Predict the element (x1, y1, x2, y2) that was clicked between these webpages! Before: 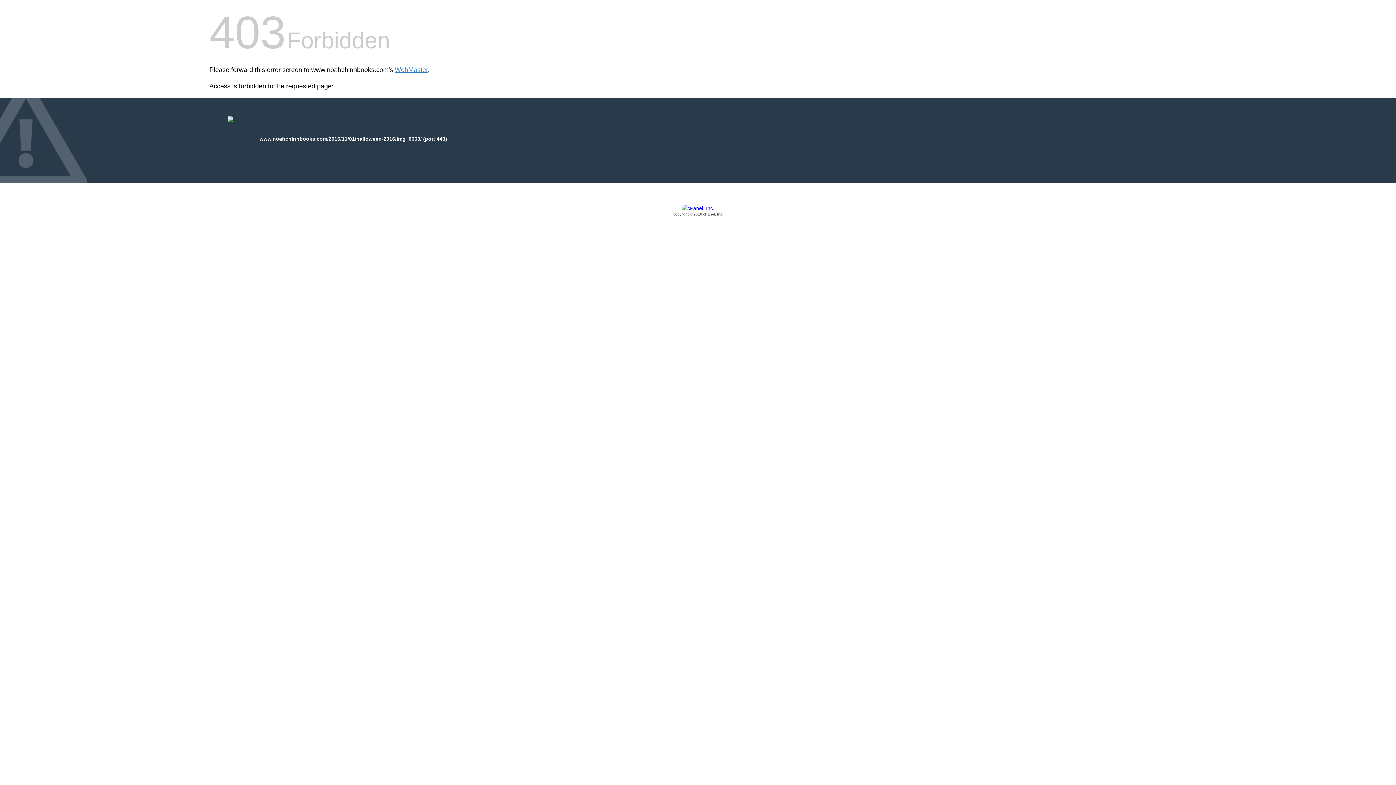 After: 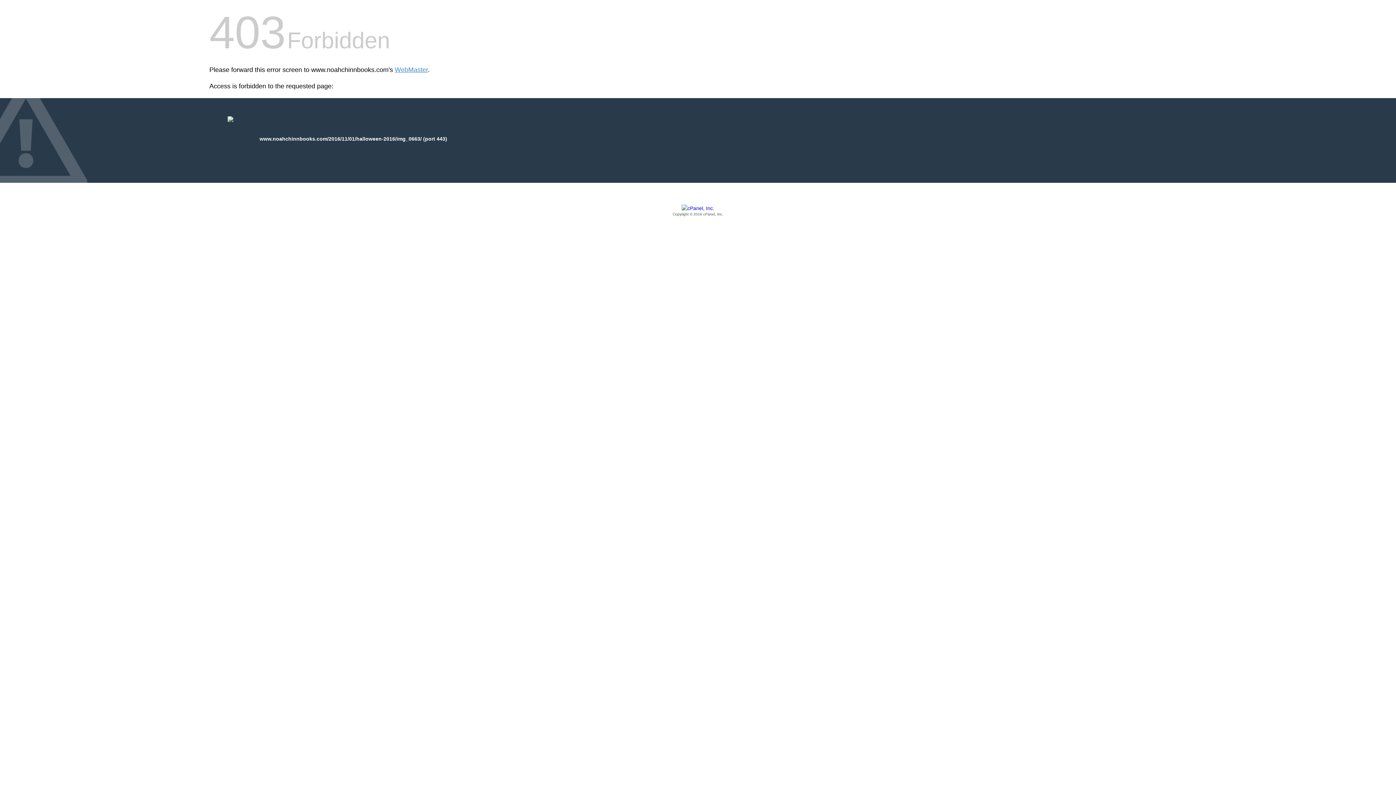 Action: bbox: (209, 205, 1186, 217) label: Copyright © 2016 cPanel, Inc.